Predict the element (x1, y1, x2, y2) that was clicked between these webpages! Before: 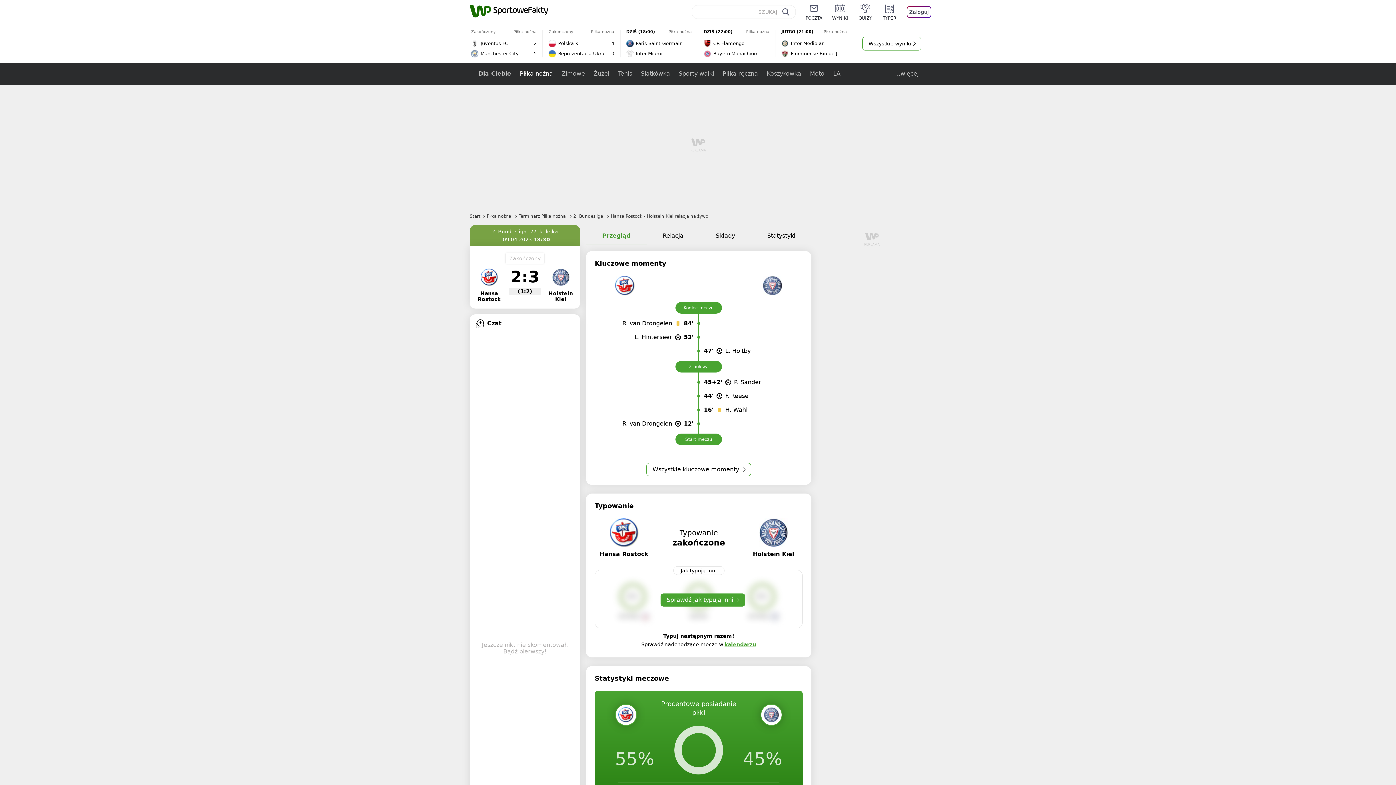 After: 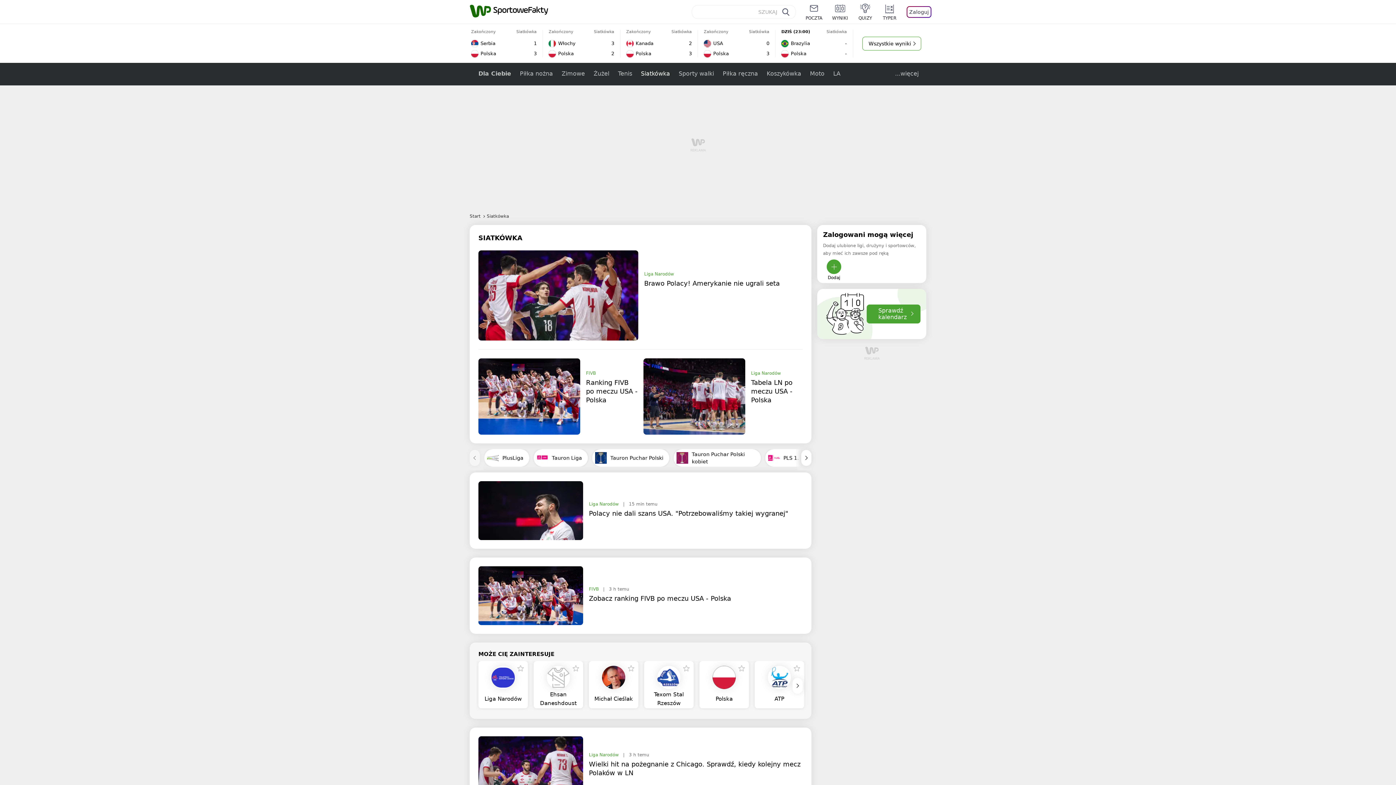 Action: label: Siatkówka bbox: (636, 62, 674, 85)